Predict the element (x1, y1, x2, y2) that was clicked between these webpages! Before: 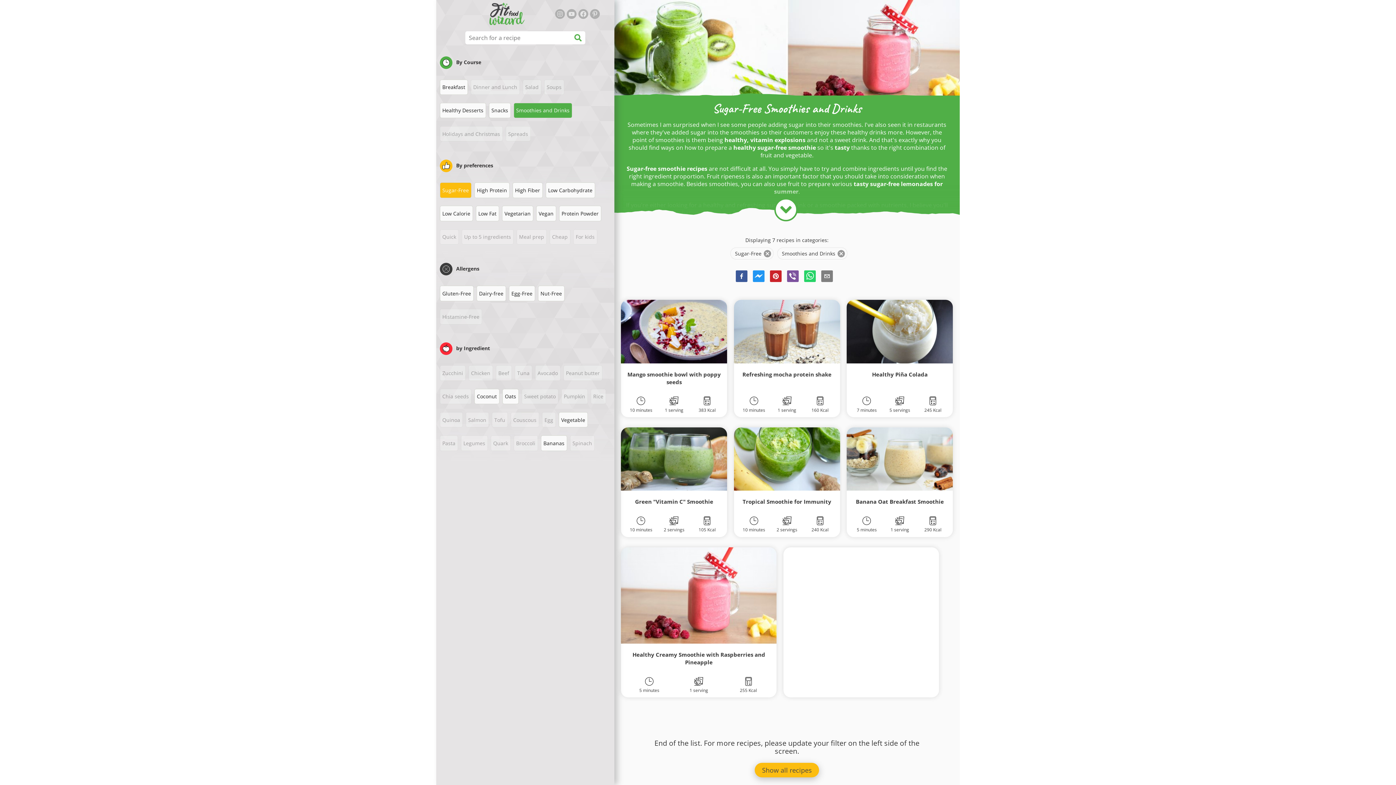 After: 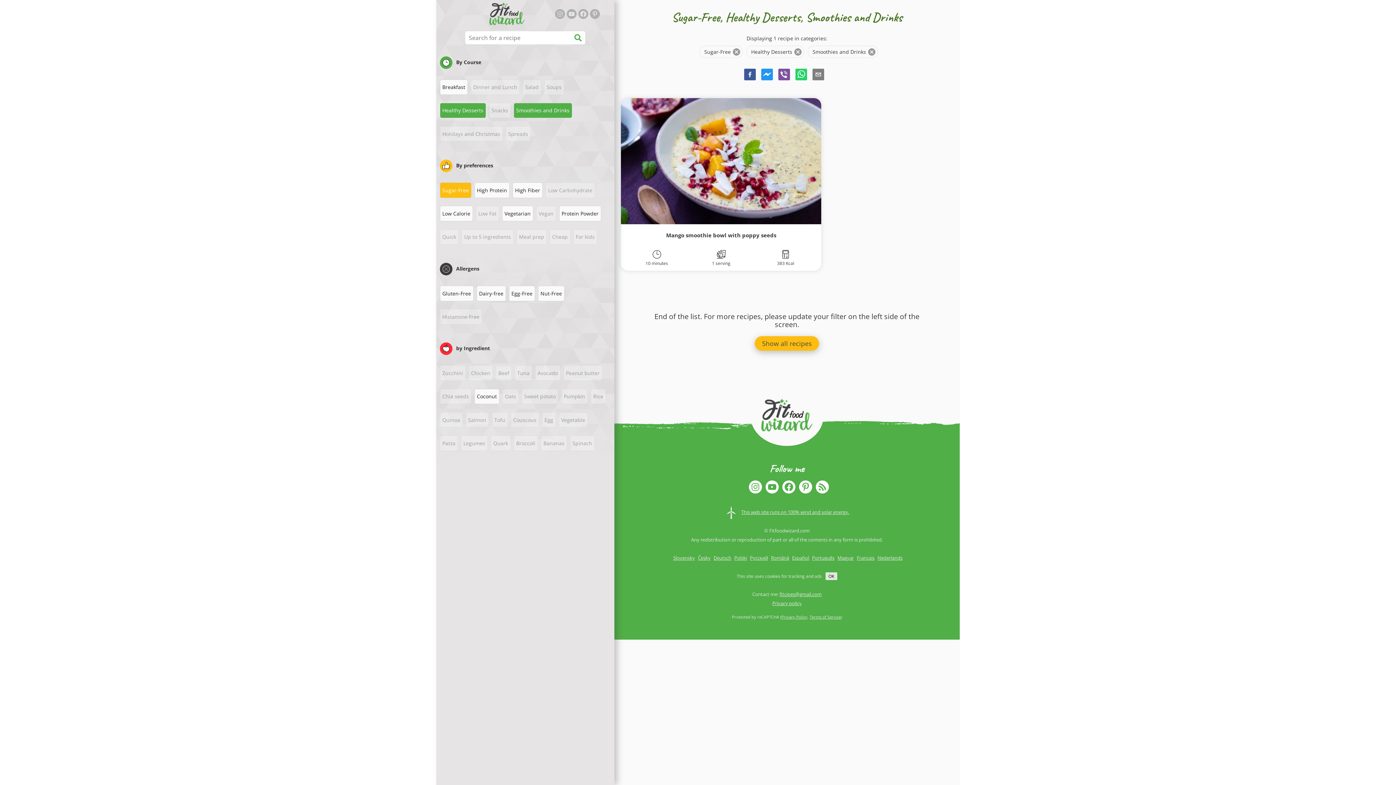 Action: label: Healthy Desserts bbox: (439, 102, 486, 118)